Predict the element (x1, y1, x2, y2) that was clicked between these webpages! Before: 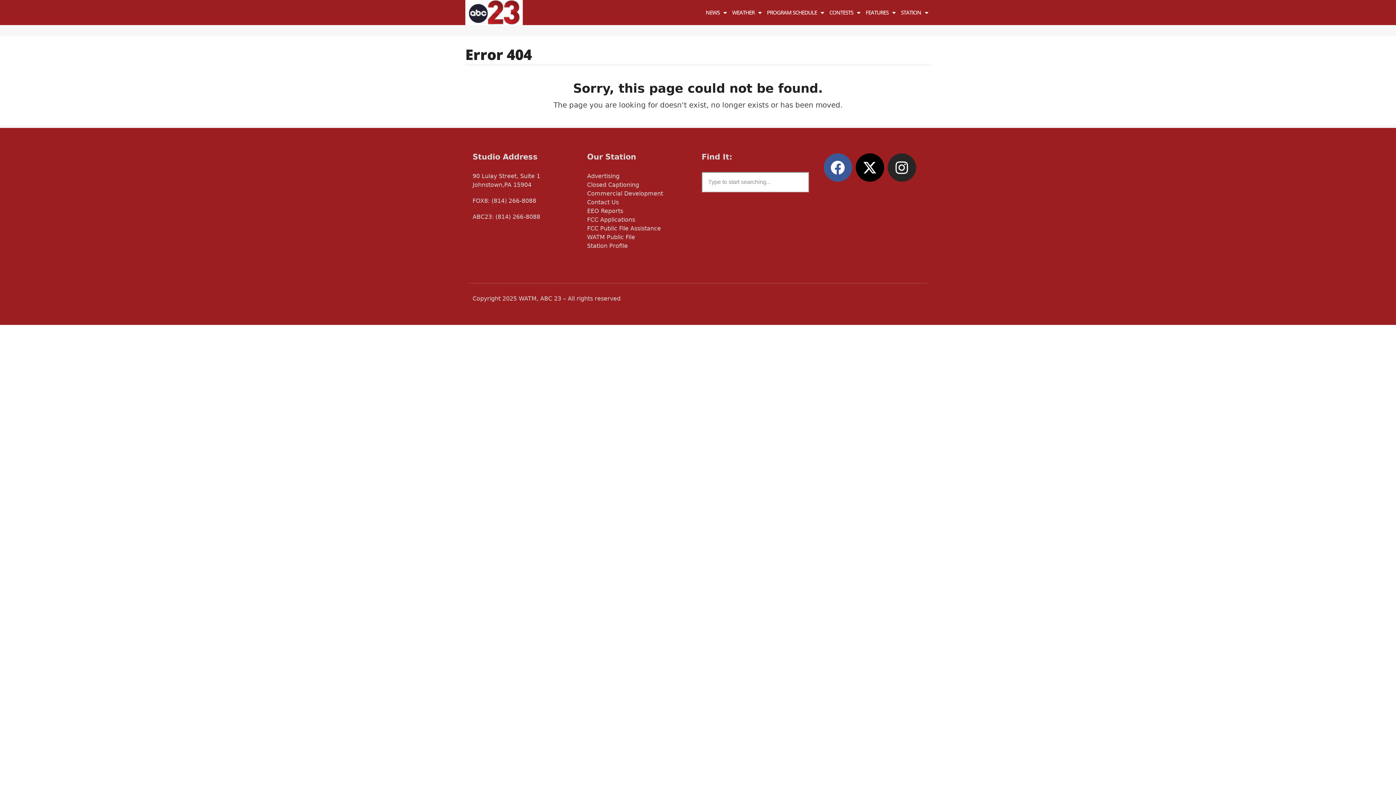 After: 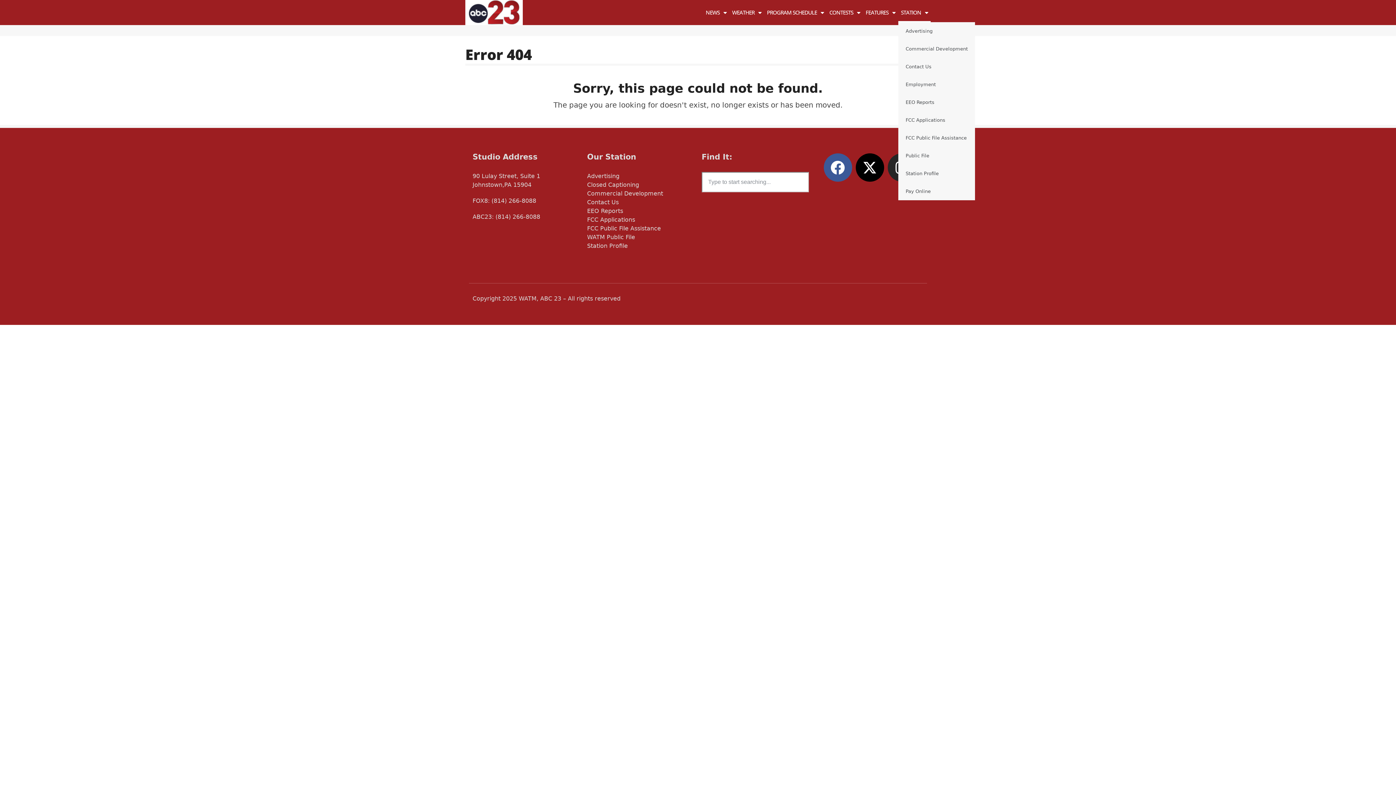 Action: bbox: (898, 2, 930, 22) label: STATION